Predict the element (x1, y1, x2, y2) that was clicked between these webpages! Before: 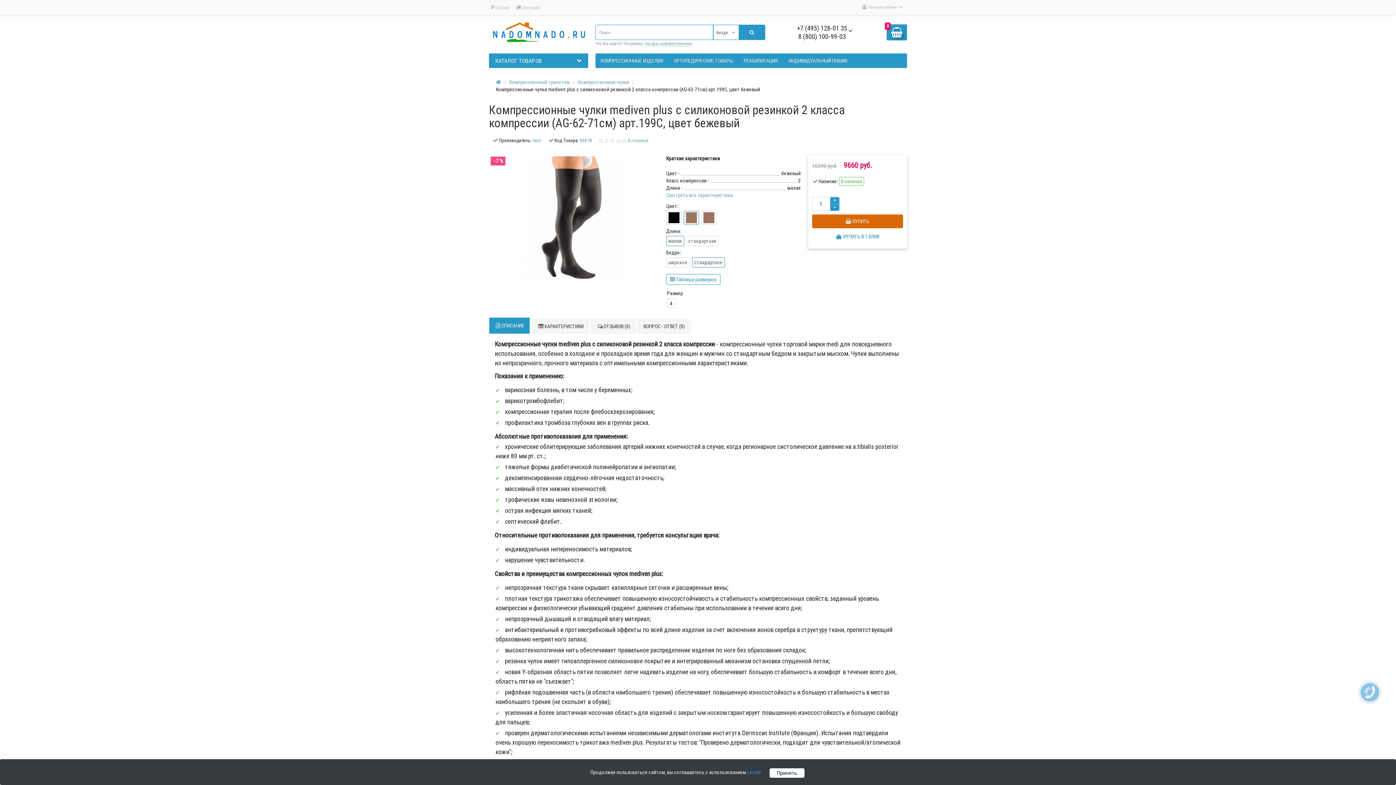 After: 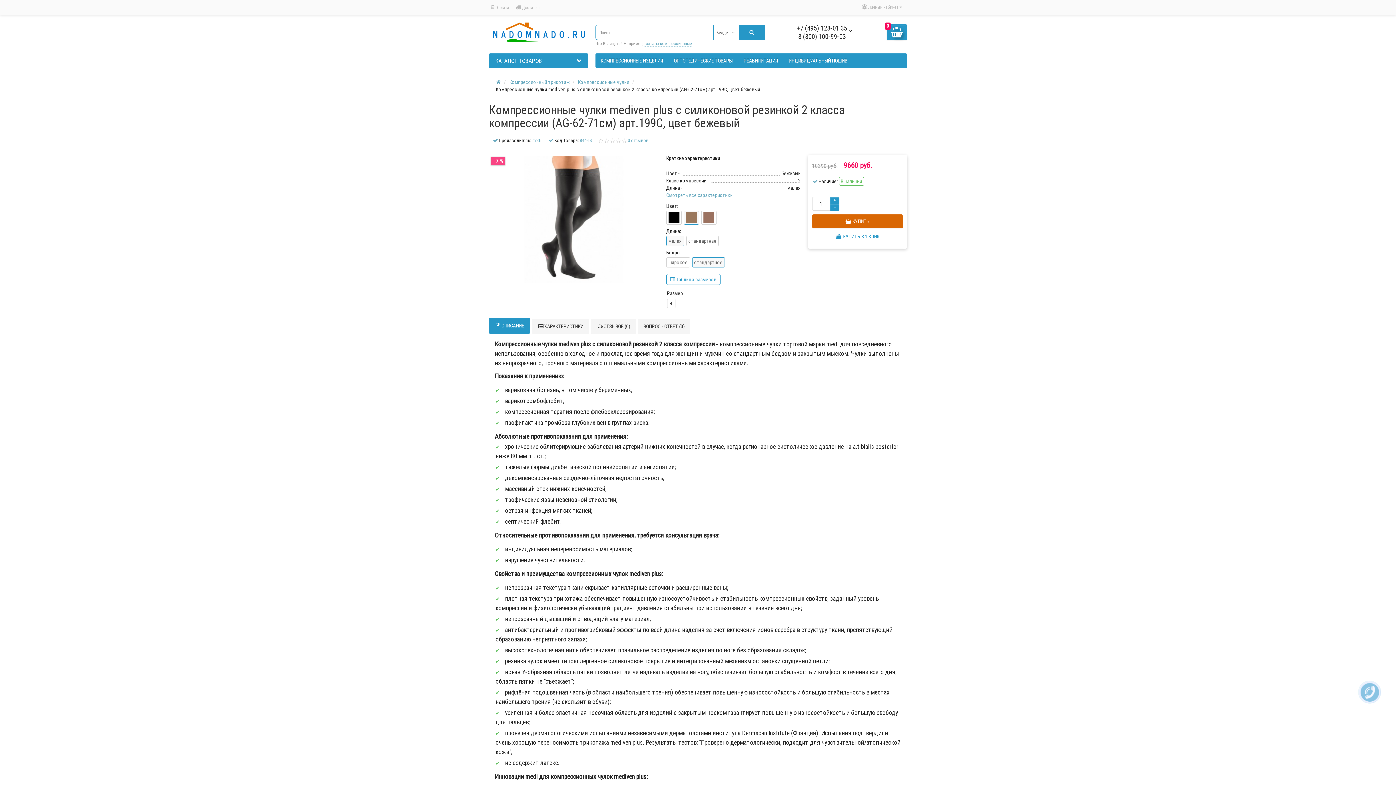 Action: label: Принять bbox: (769, 768, 804, 778)